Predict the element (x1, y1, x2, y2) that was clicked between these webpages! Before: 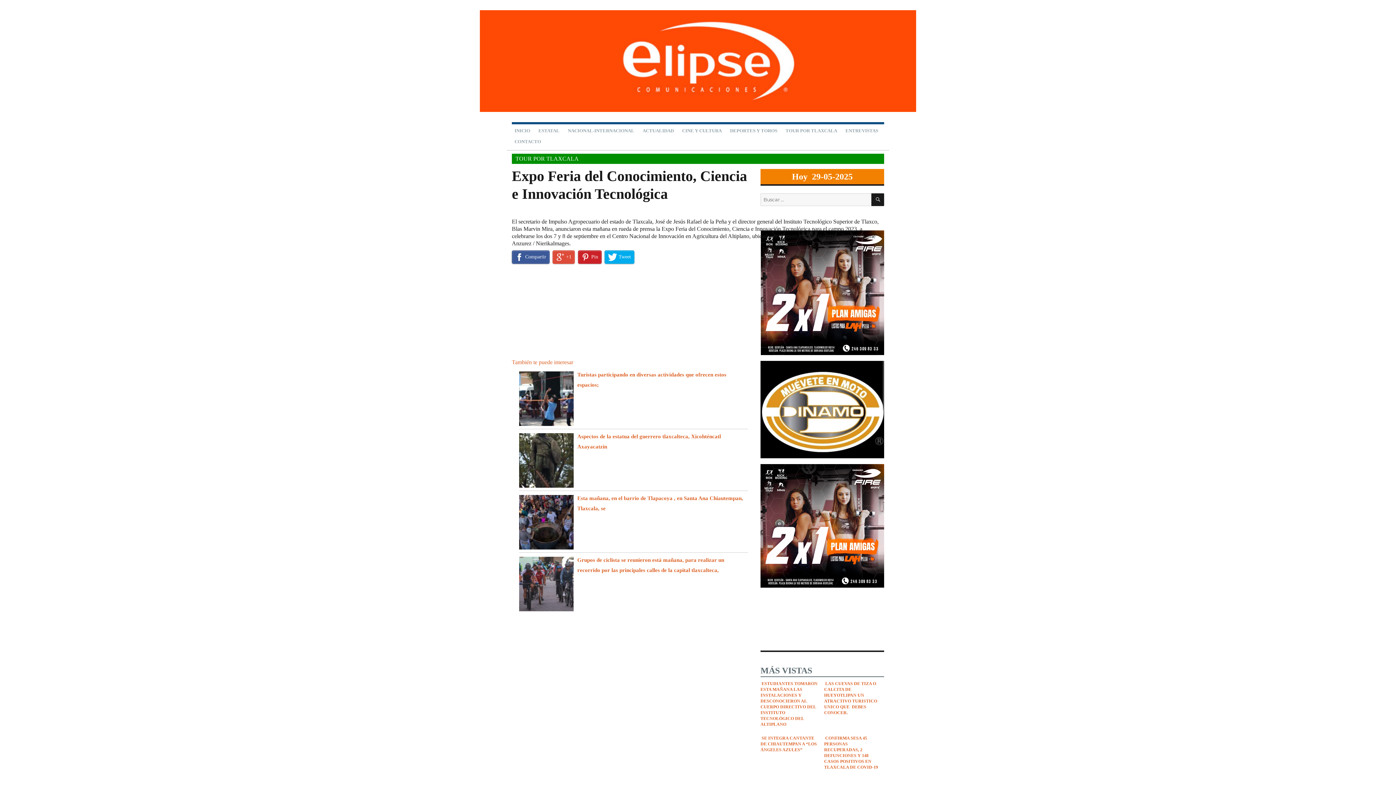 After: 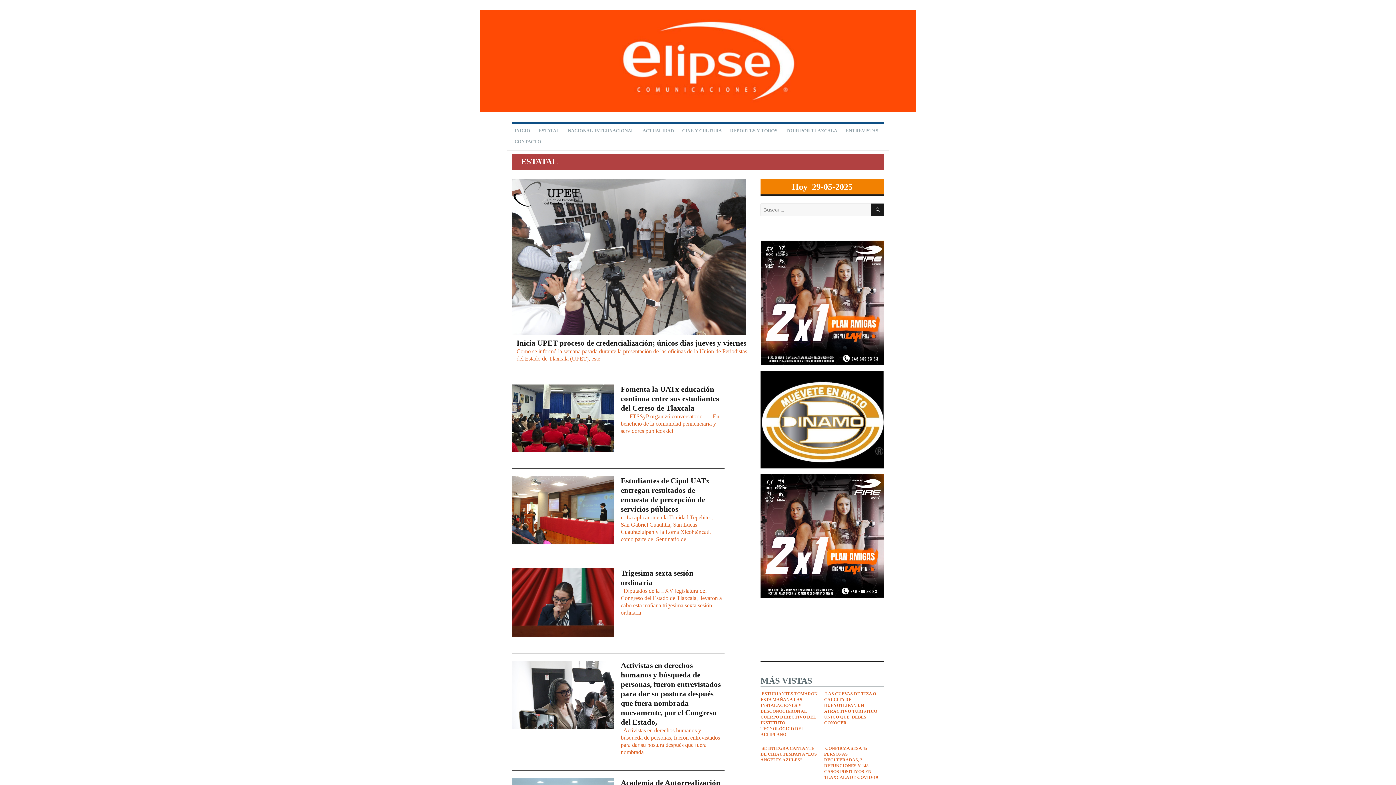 Action: label: ESTATAL bbox: (534, 124, 563, 135)